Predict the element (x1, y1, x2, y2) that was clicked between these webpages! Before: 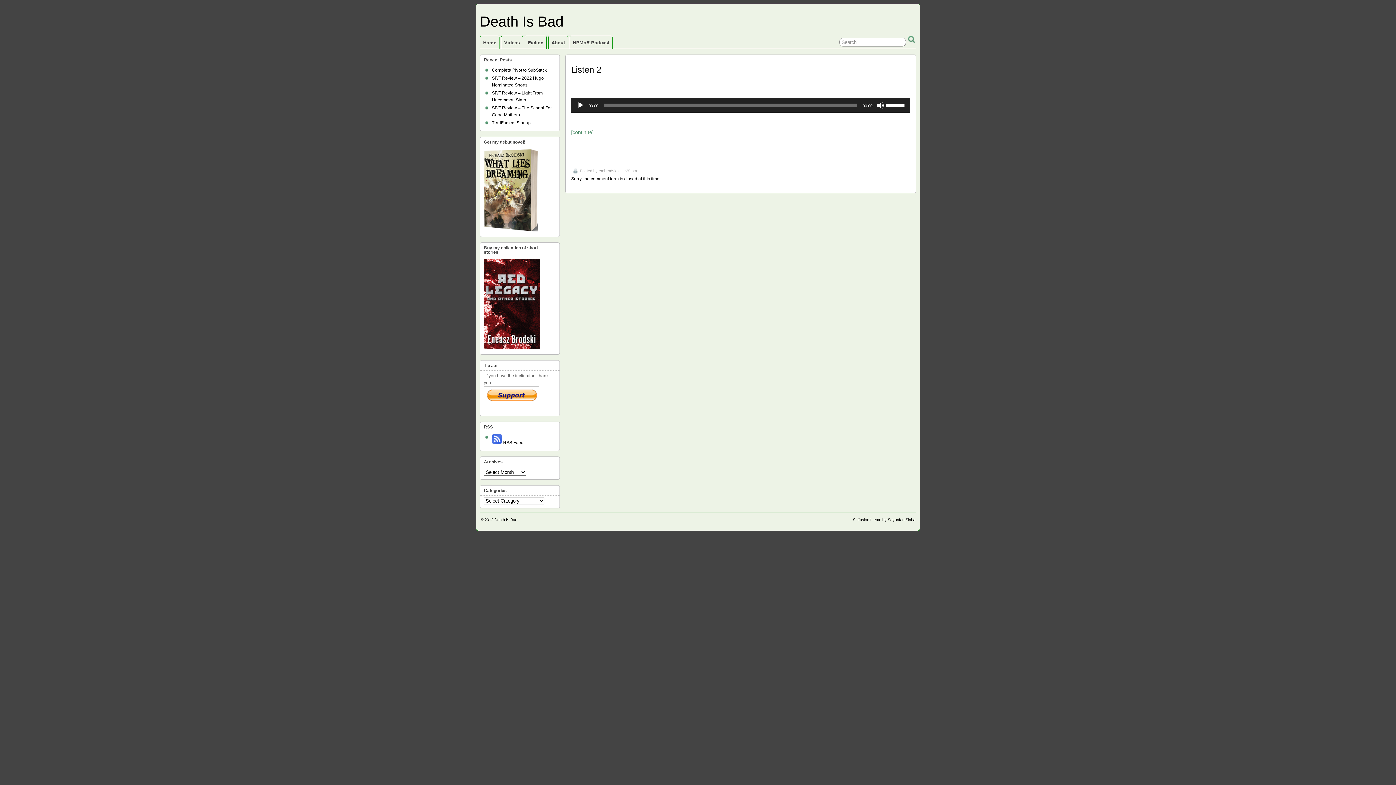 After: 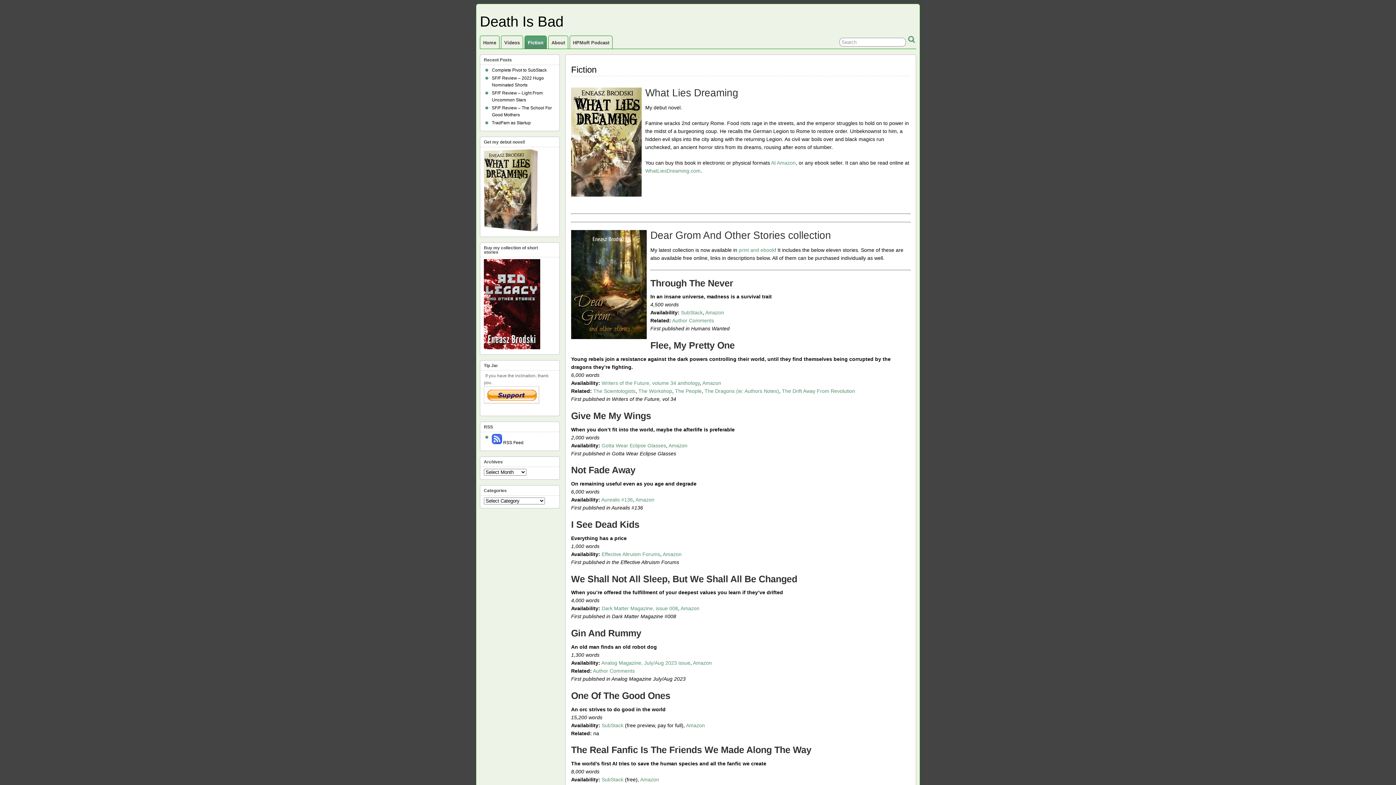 Action: label: Fiction bbox: (525, 36, 546, 48)